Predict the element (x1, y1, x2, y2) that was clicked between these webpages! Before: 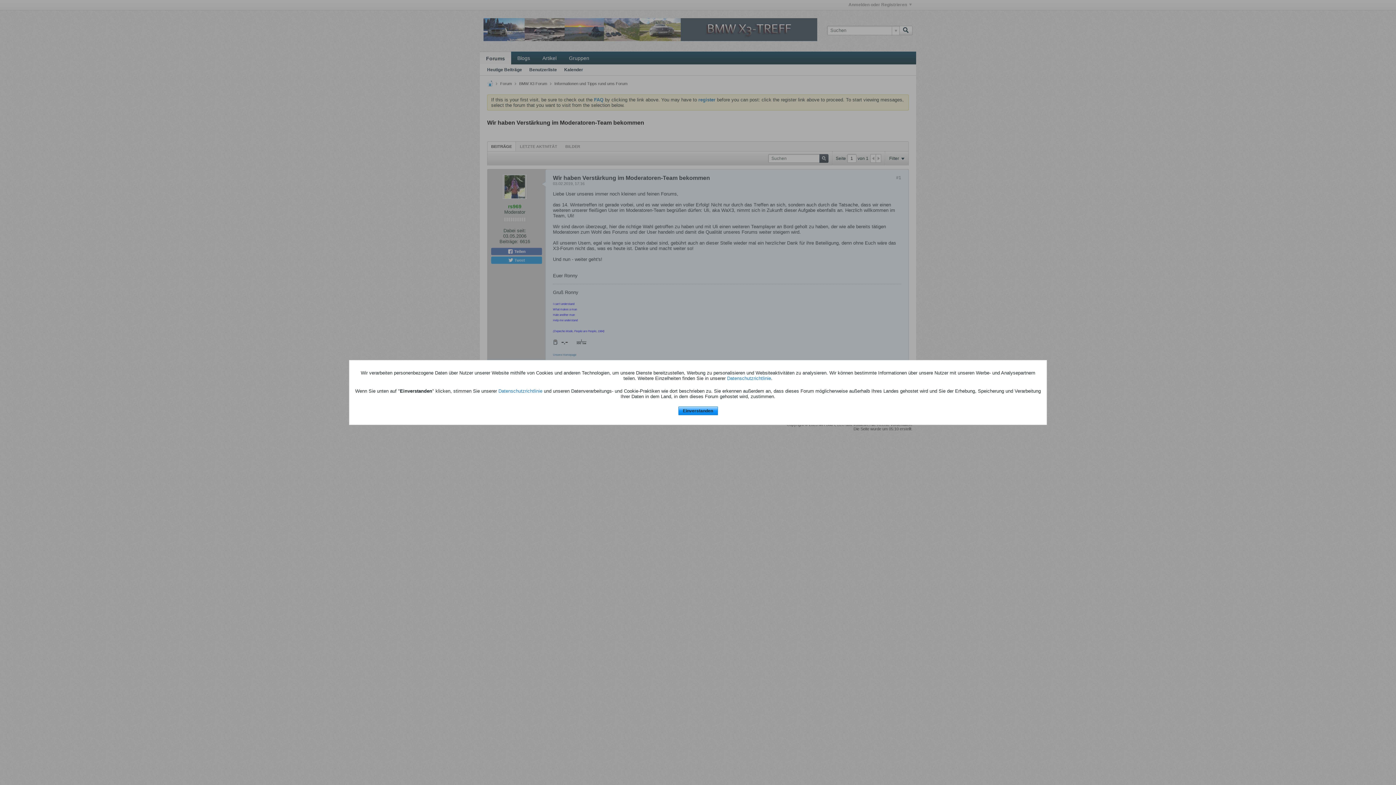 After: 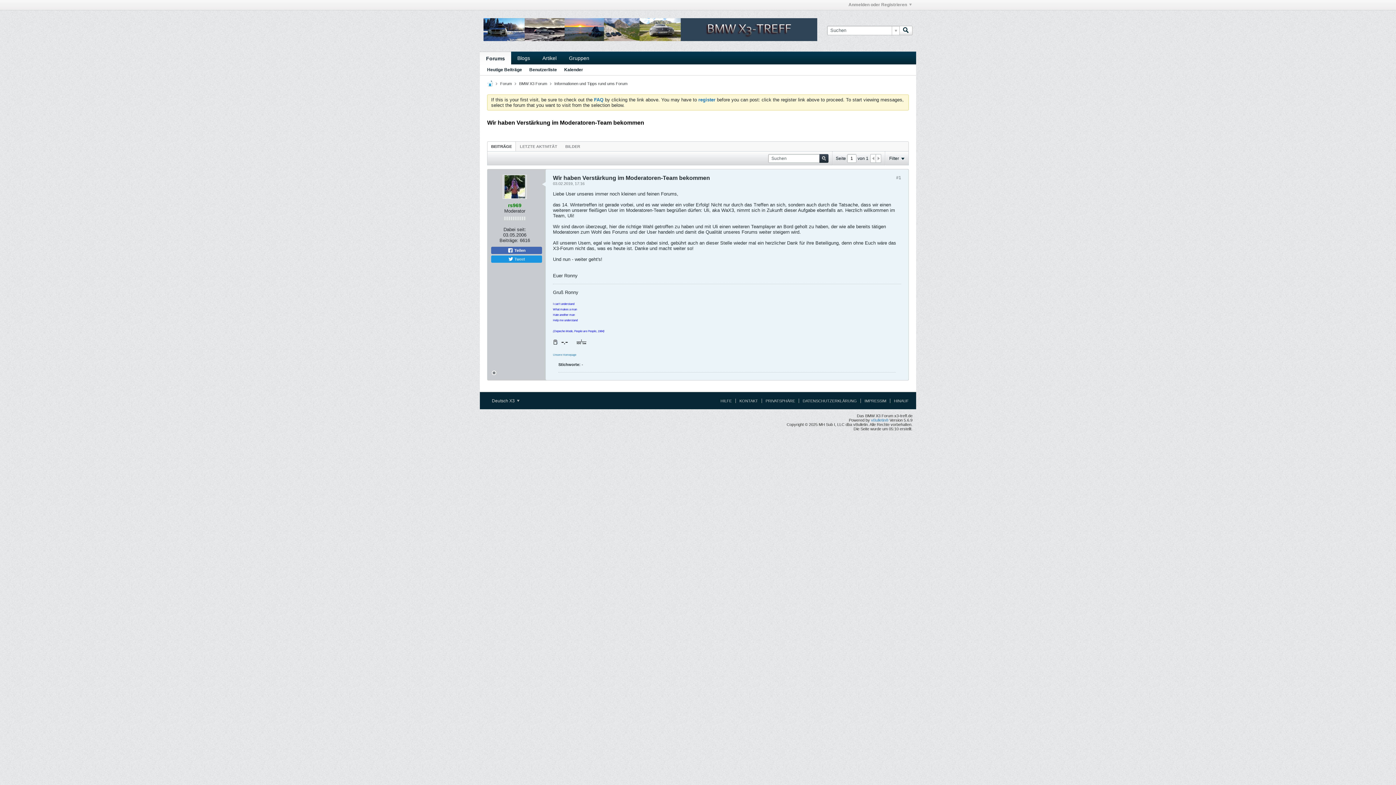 Action: label: Einverstanden bbox: (678, 406, 718, 415)